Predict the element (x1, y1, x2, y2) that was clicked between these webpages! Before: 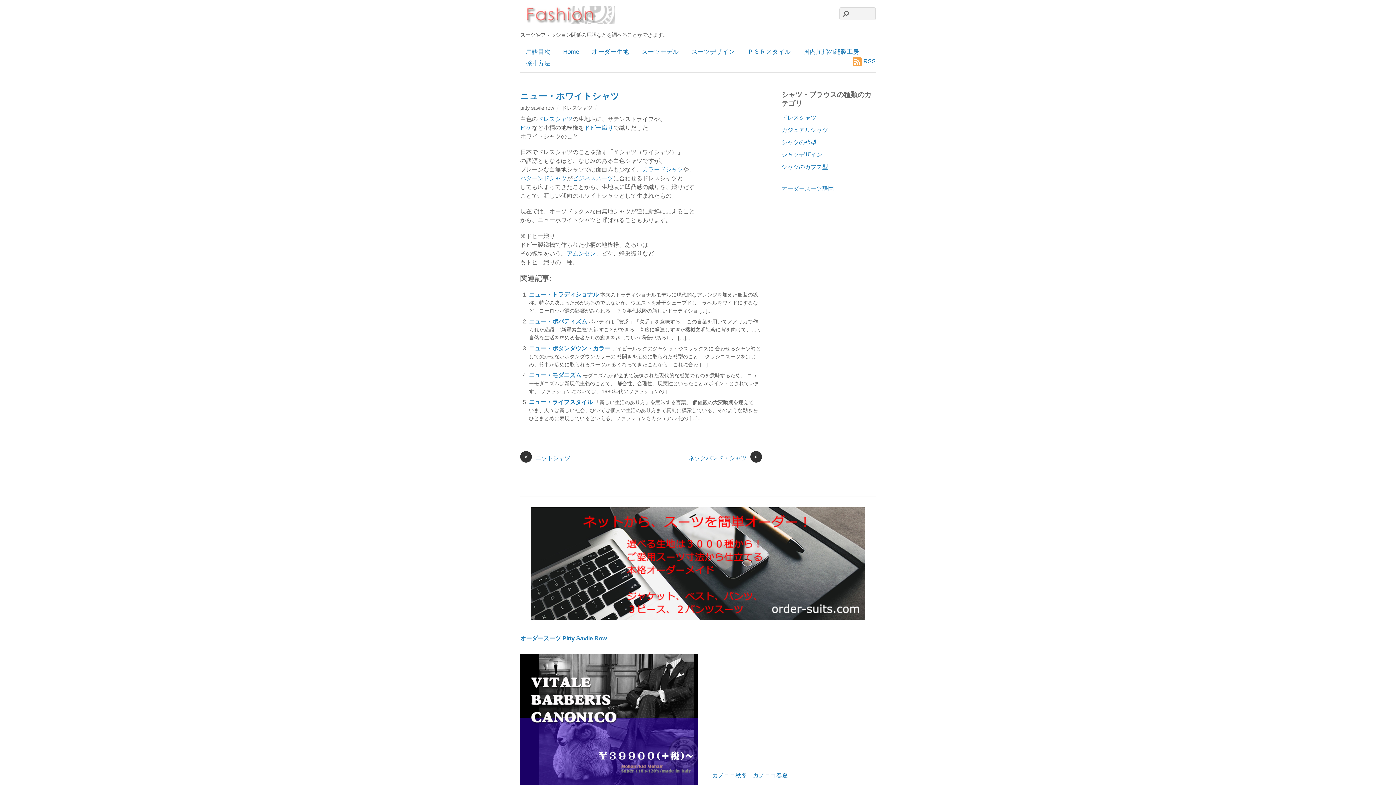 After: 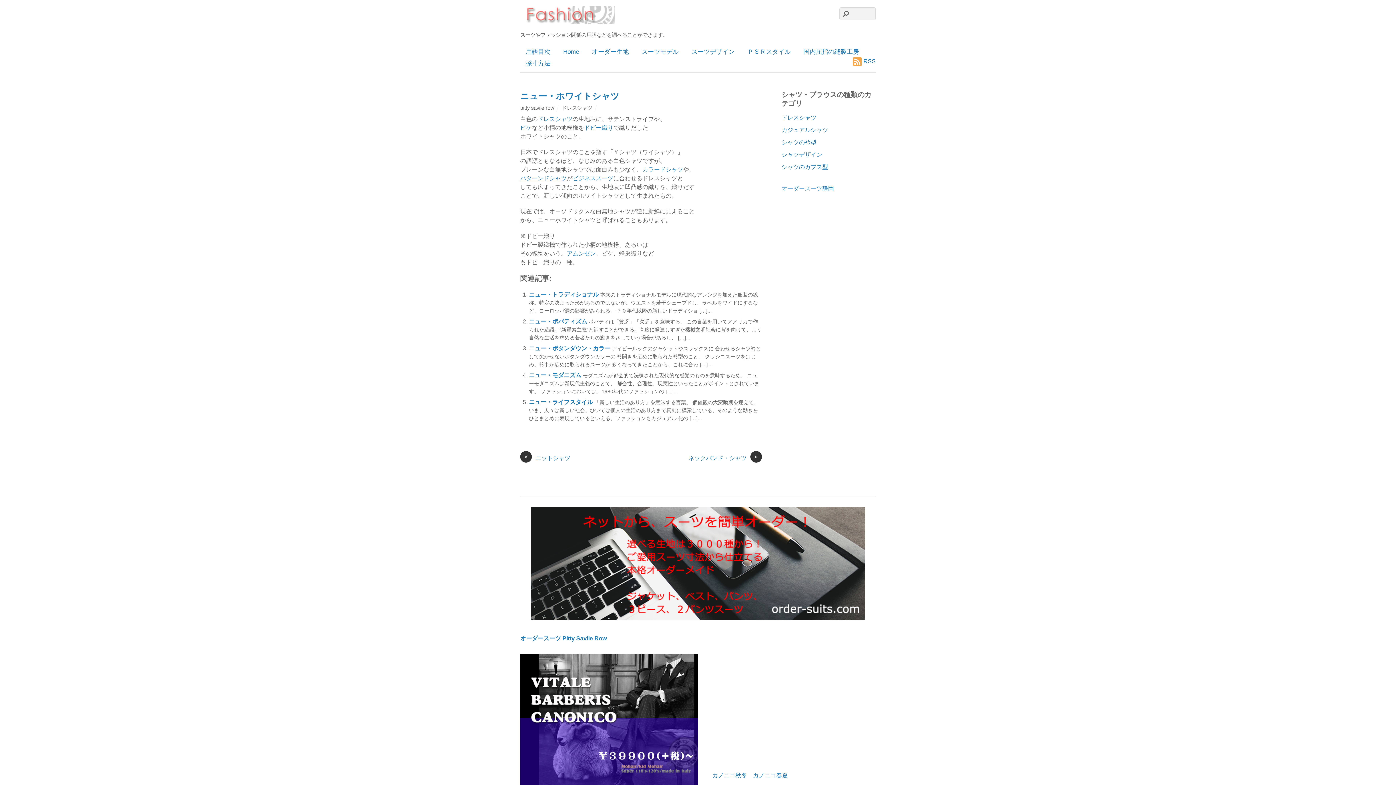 Action: bbox: (520, 175, 566, 181) label: パターンドシャツ